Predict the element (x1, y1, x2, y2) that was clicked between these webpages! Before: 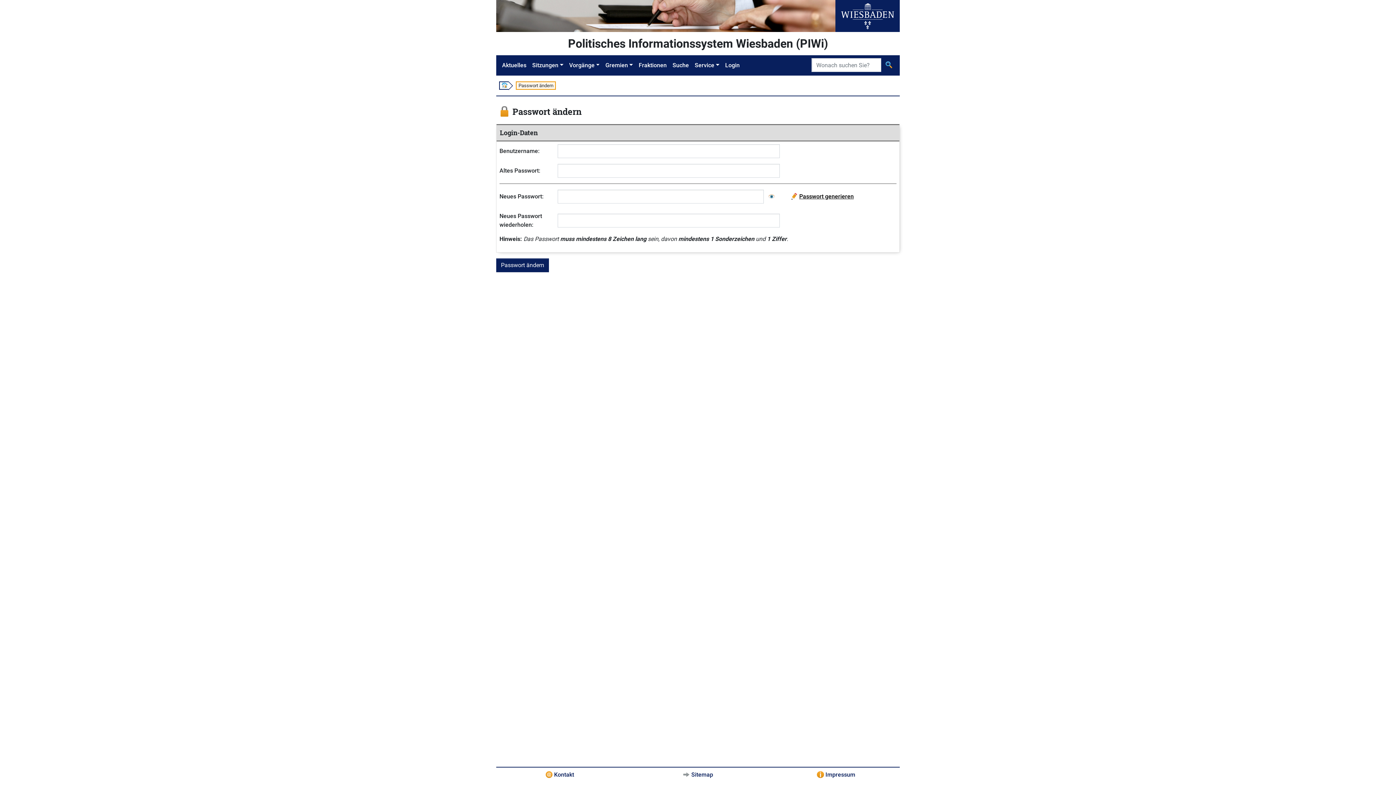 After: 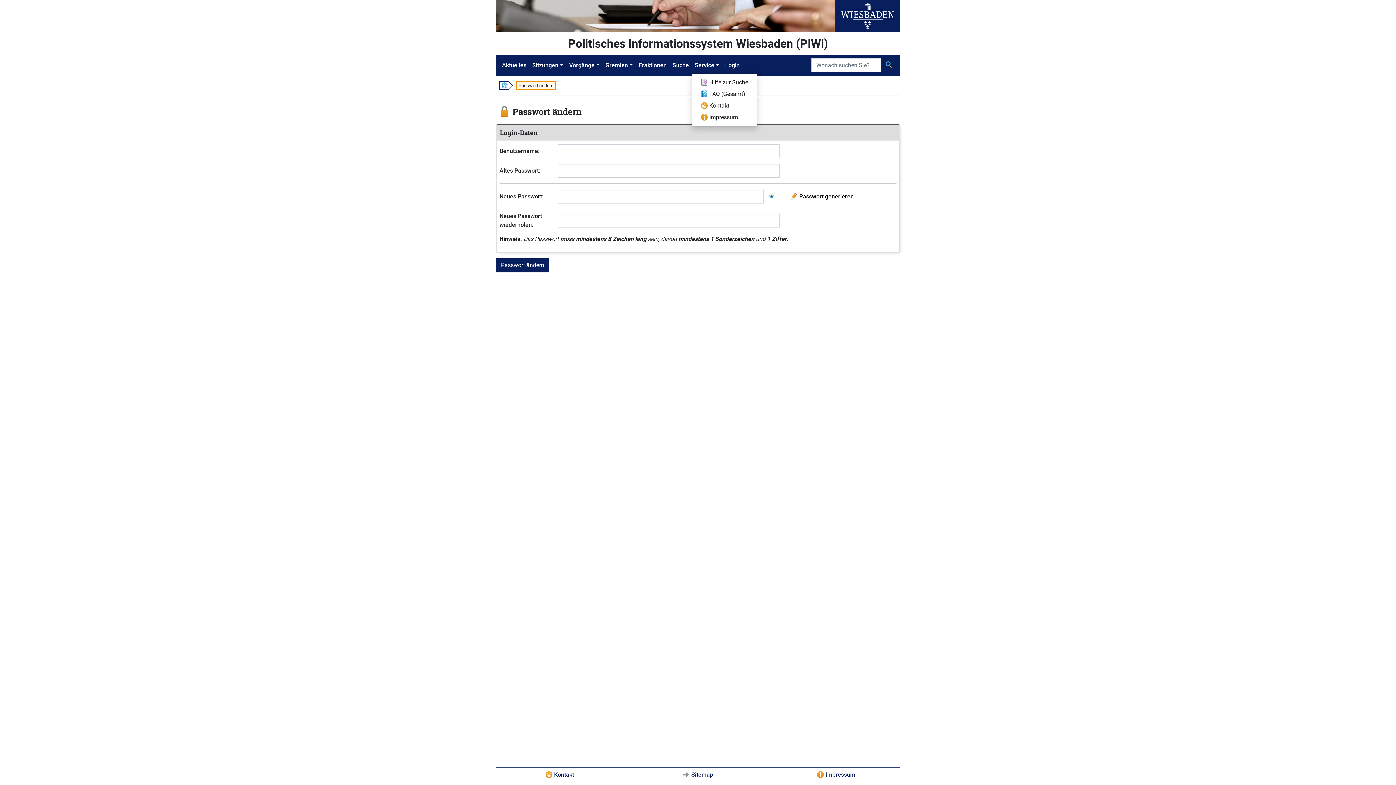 Action: label: Service bbox: (692, 58, 722, 72)